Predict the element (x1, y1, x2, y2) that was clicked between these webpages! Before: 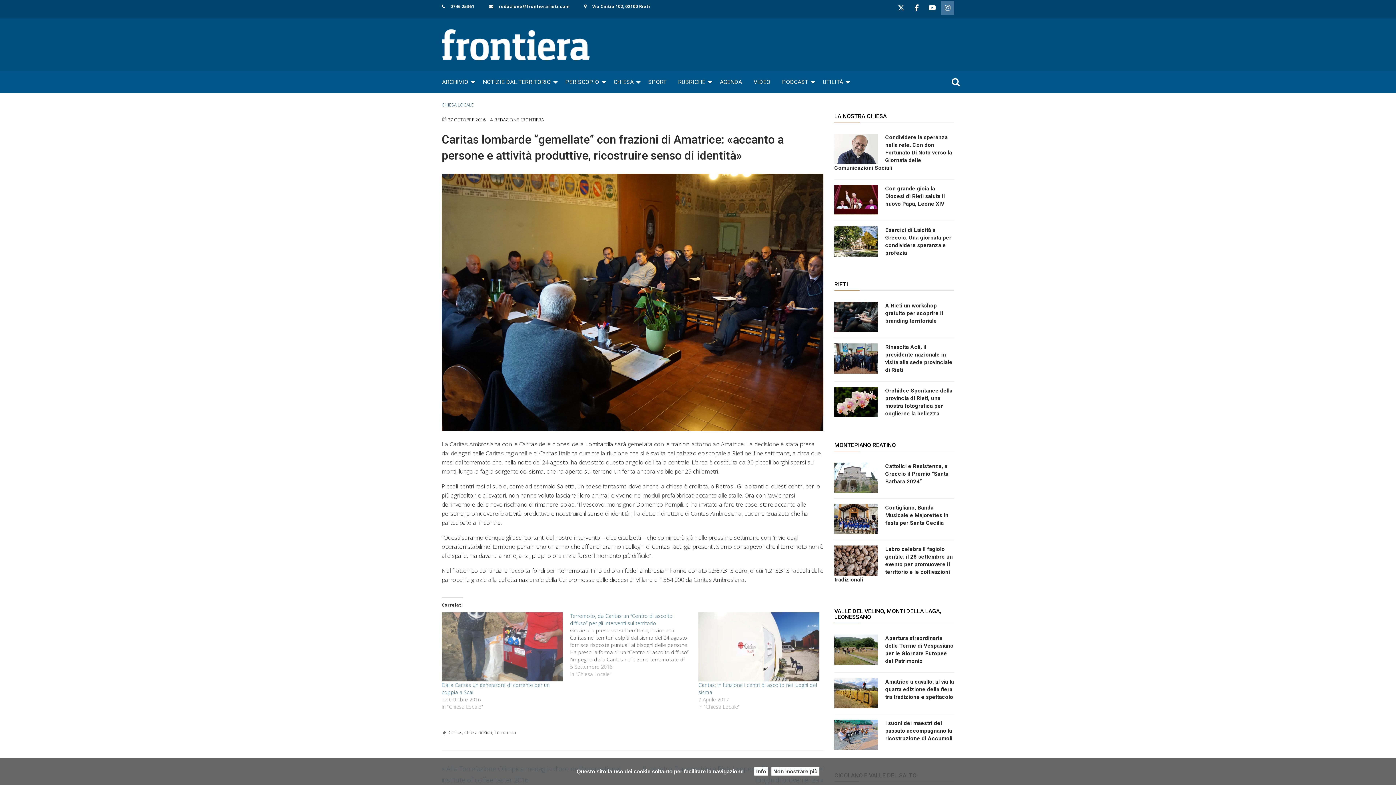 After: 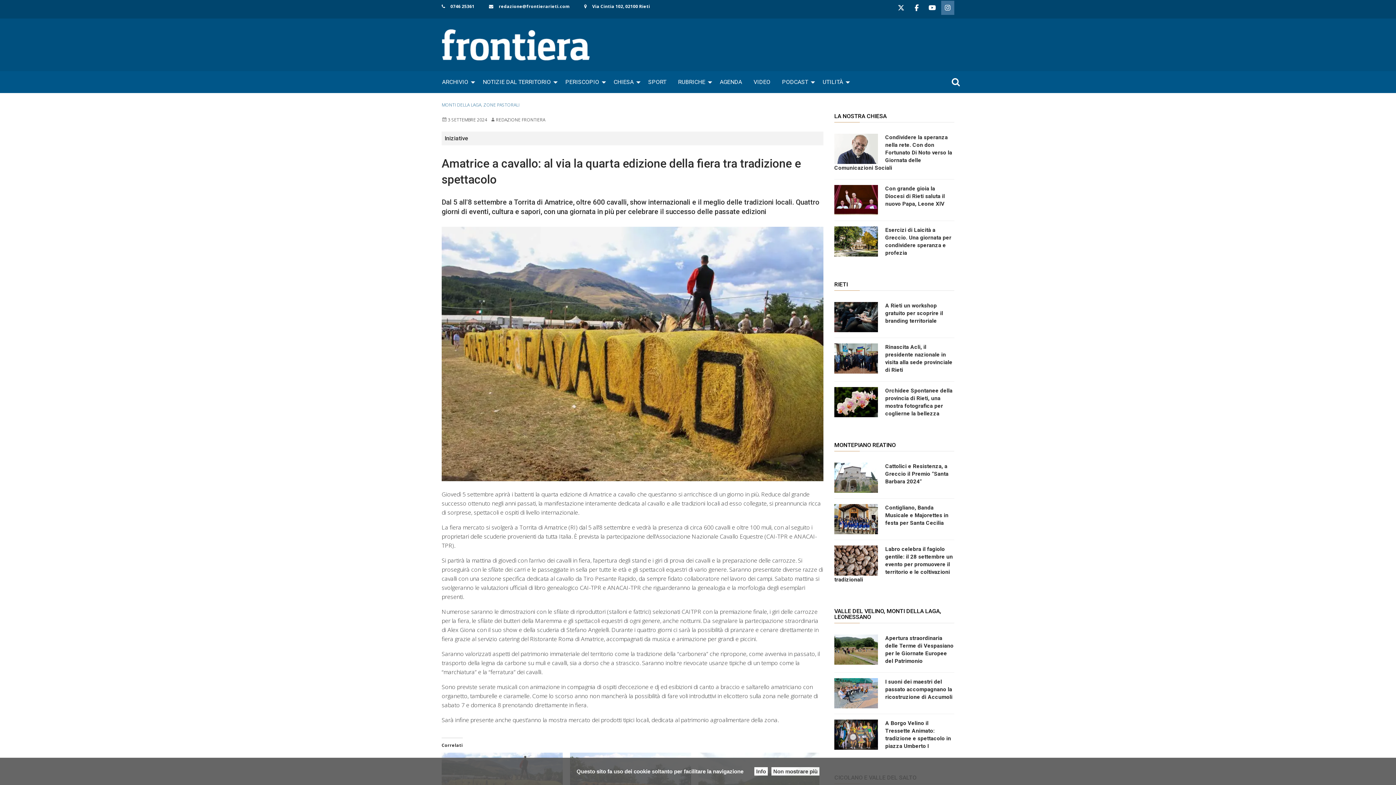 Action: bbox: (834, 688, 885, 697)